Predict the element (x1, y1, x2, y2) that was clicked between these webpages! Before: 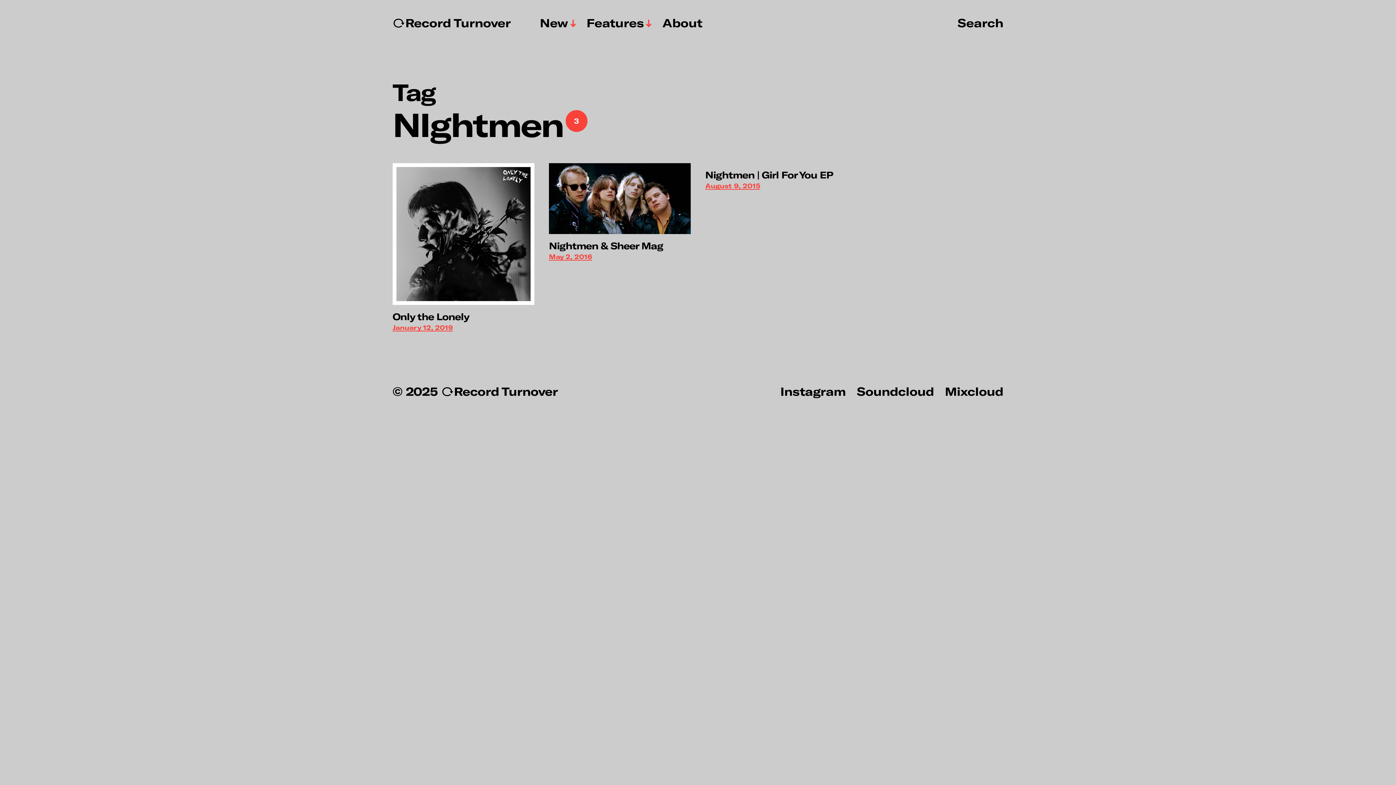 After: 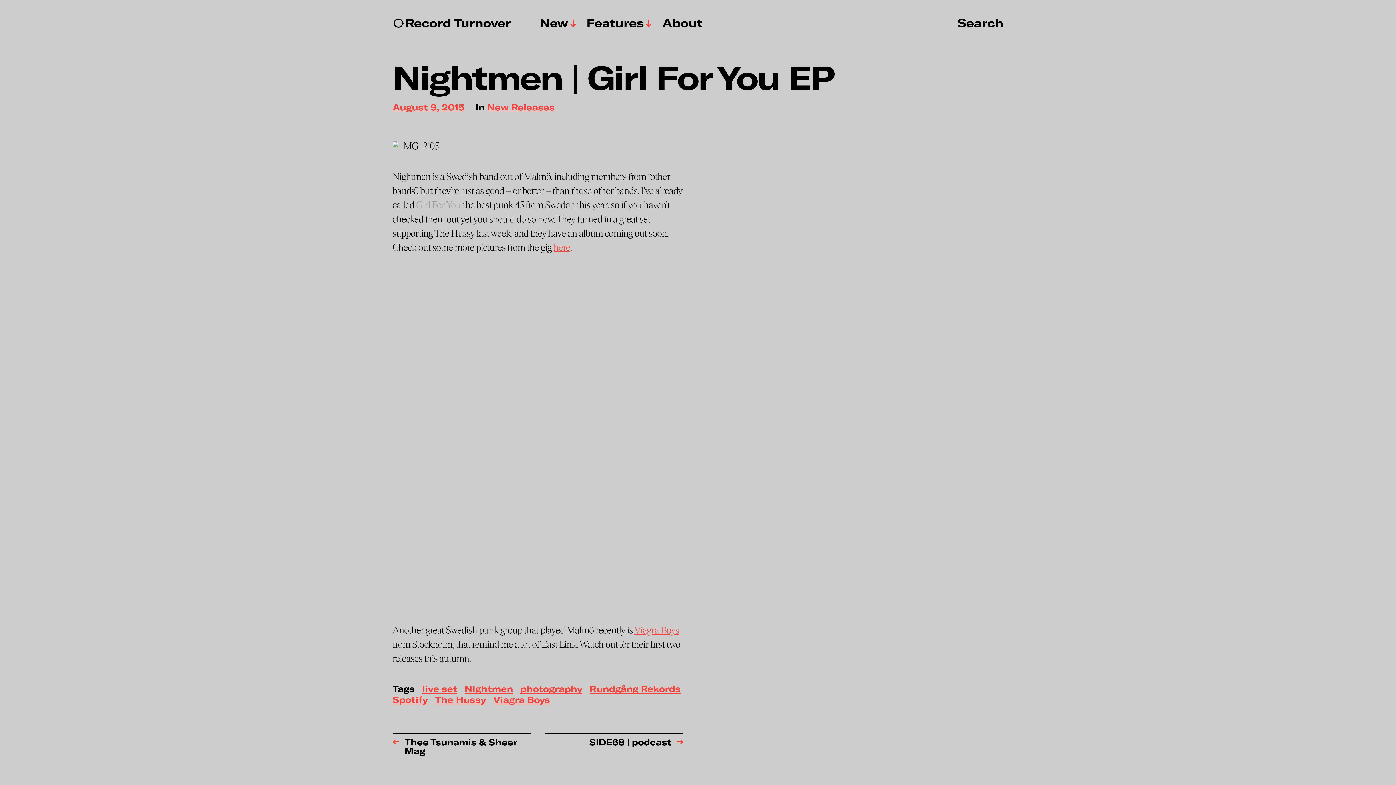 Action: bbox: (705, 169, 833, 180) label: Nightmen | Girl For You EP